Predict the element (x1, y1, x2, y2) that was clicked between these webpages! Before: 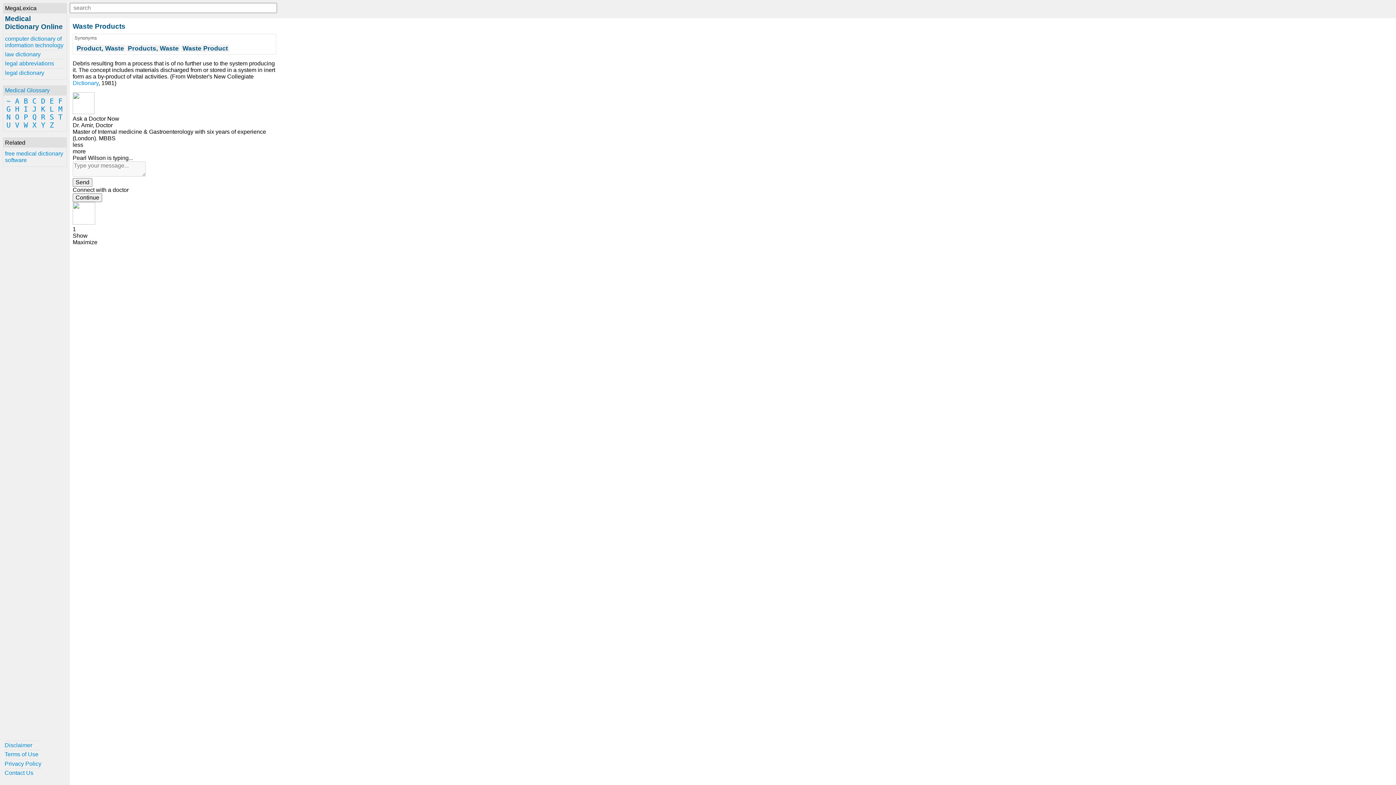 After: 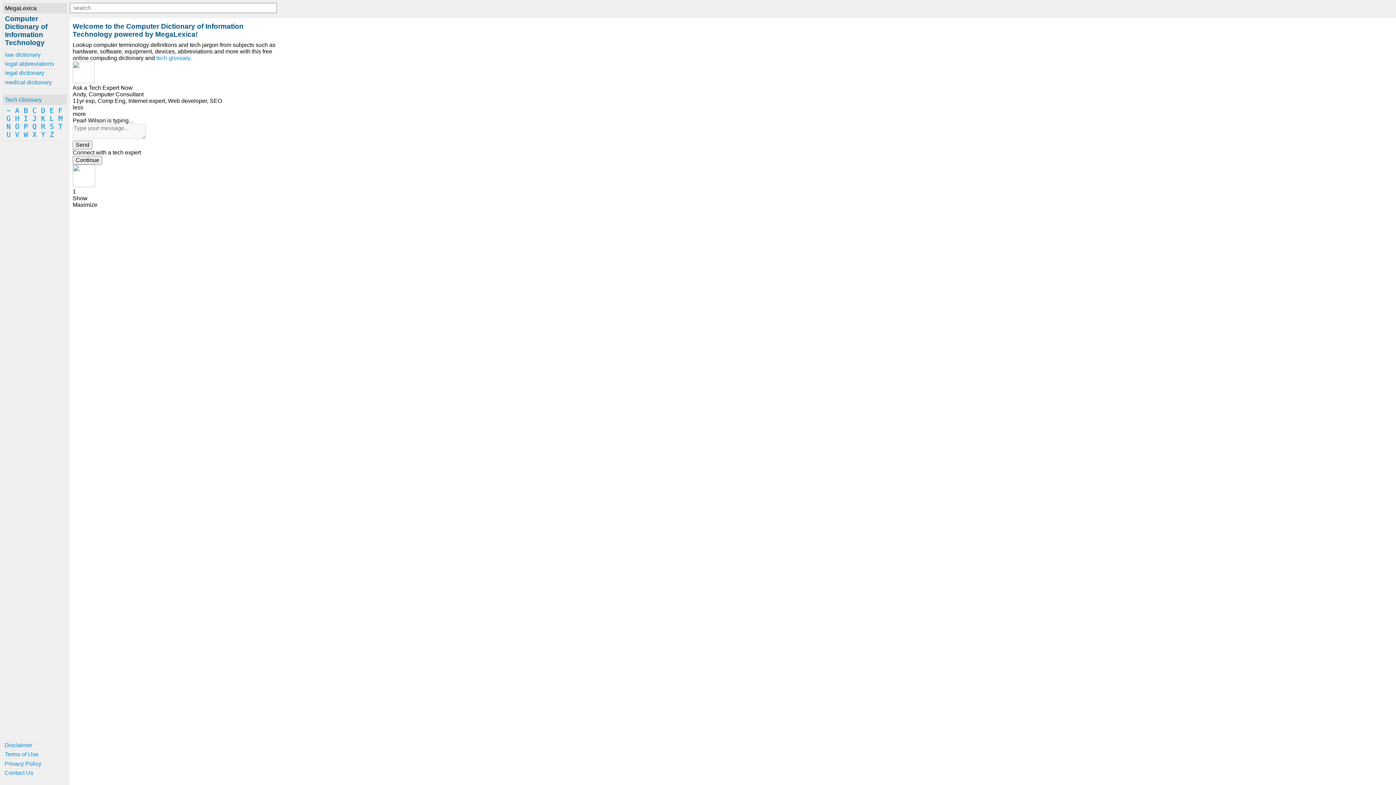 Action: bbox: (5, 33, 64, 49) label: computer dictionary of information technology